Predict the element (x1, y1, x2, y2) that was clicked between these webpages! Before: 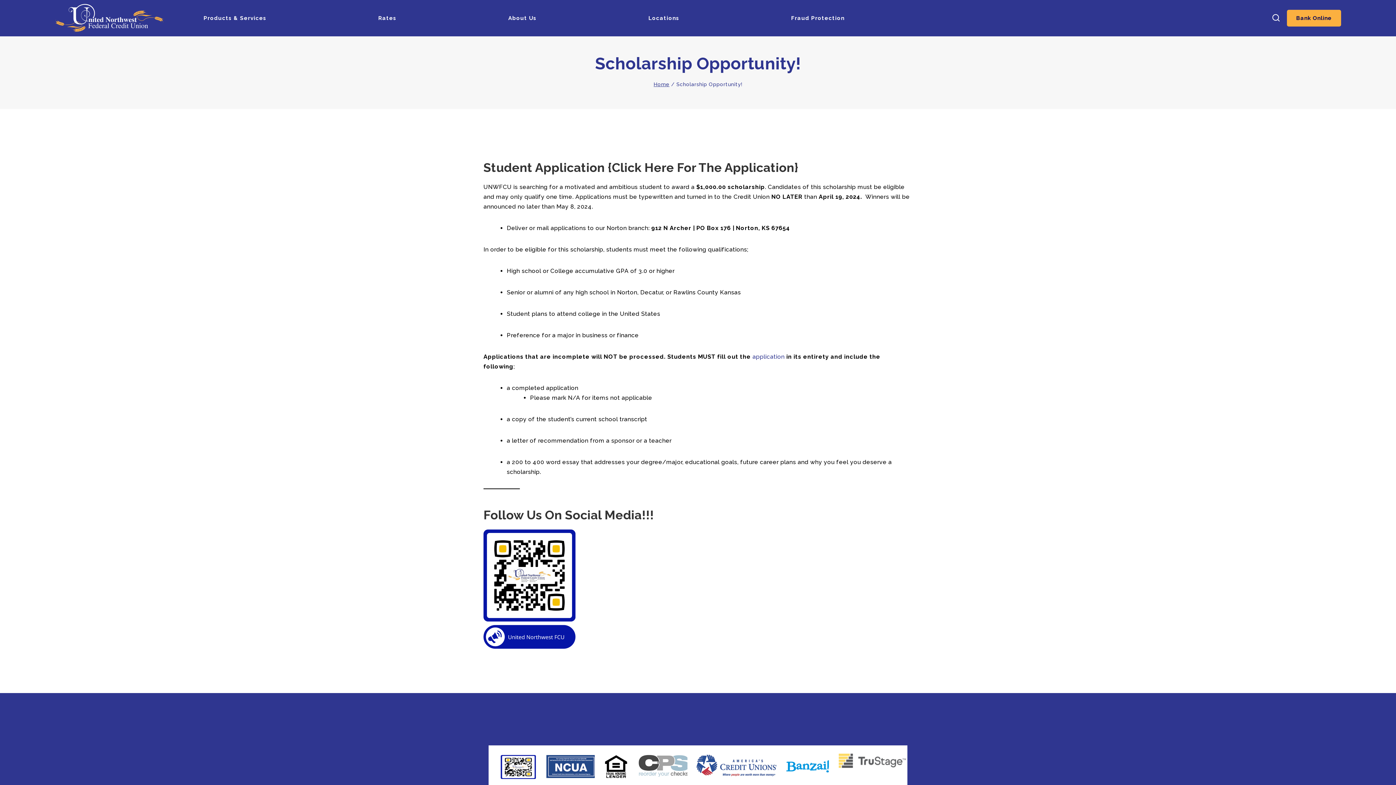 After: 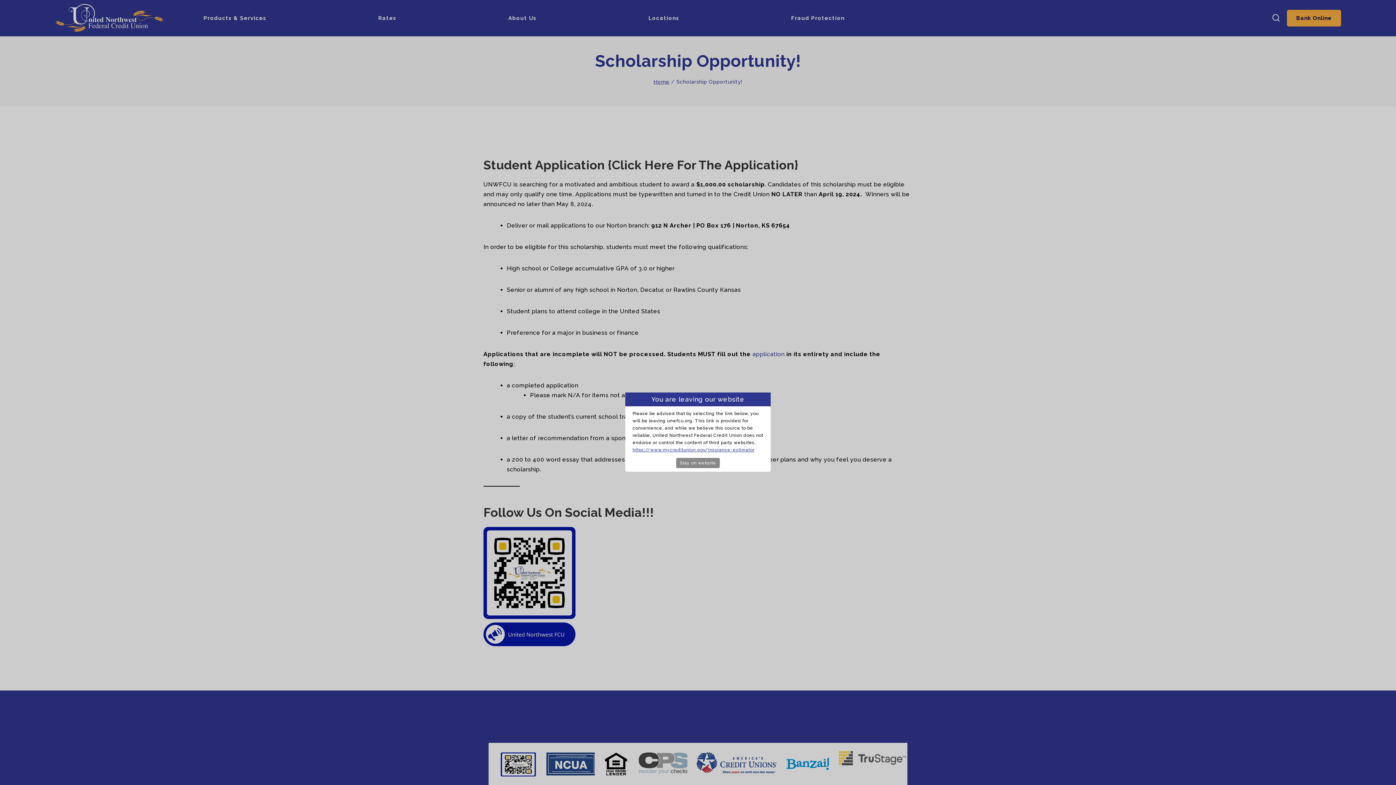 Action: bbox: (537, 745, 594, 788)